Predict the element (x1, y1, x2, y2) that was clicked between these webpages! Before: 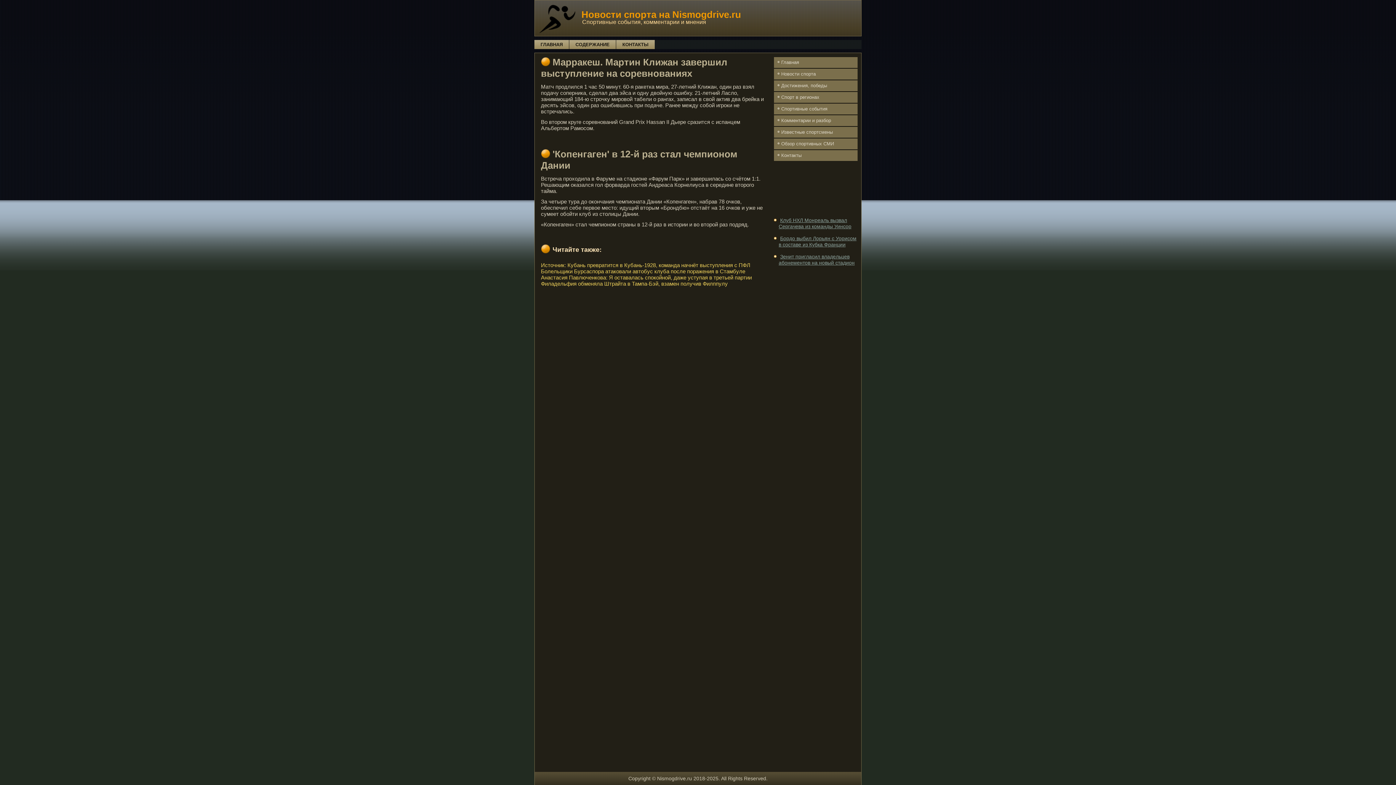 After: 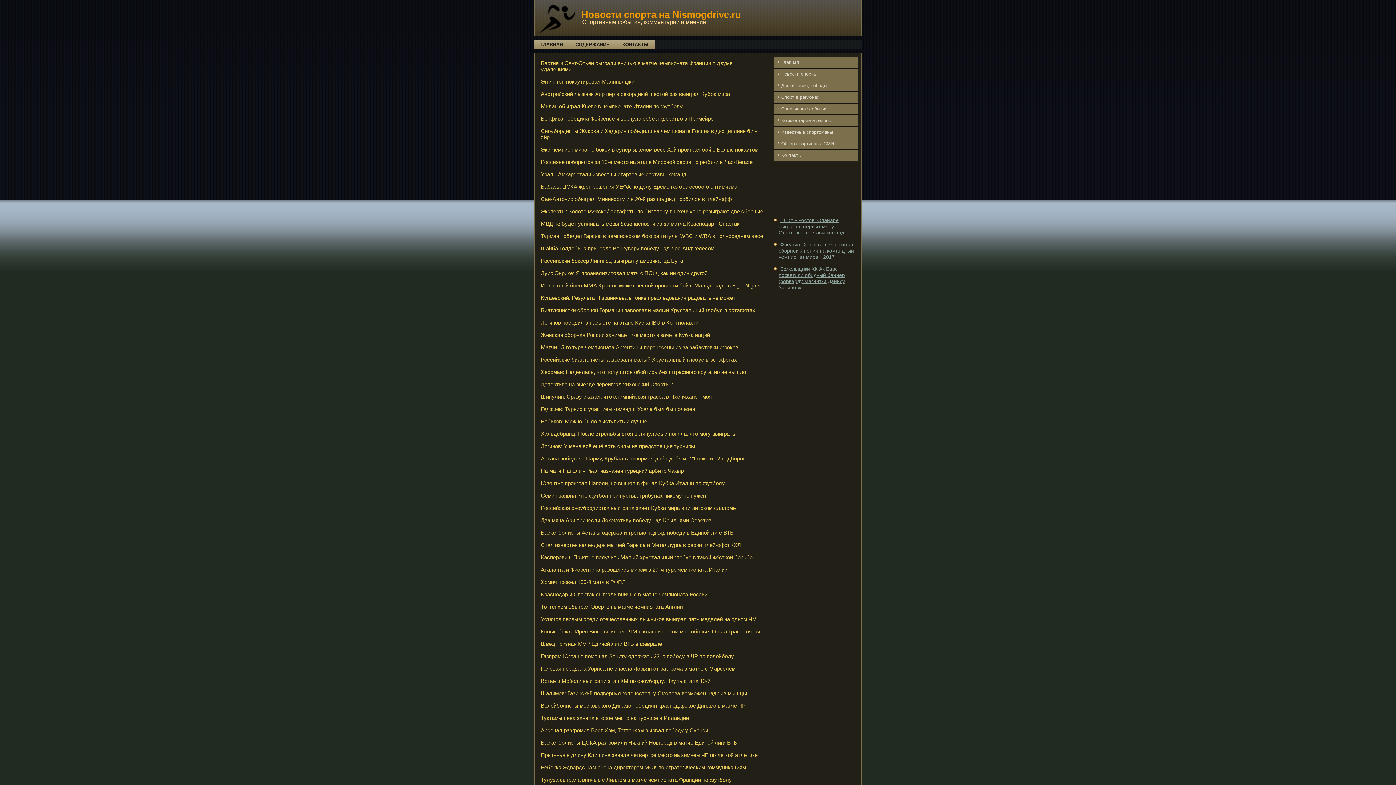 Action: label: Известные спортсмены bbox: (774, 126, 857, 138)